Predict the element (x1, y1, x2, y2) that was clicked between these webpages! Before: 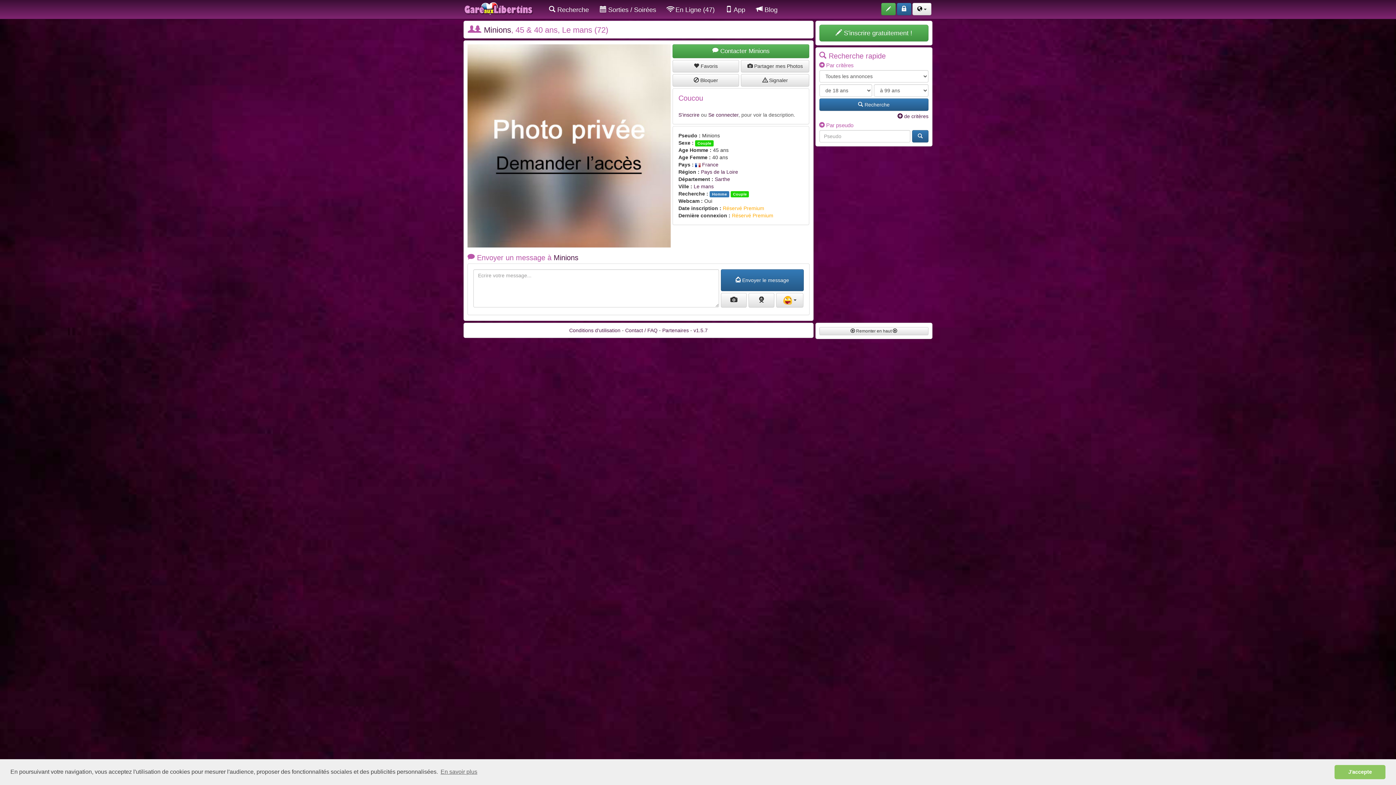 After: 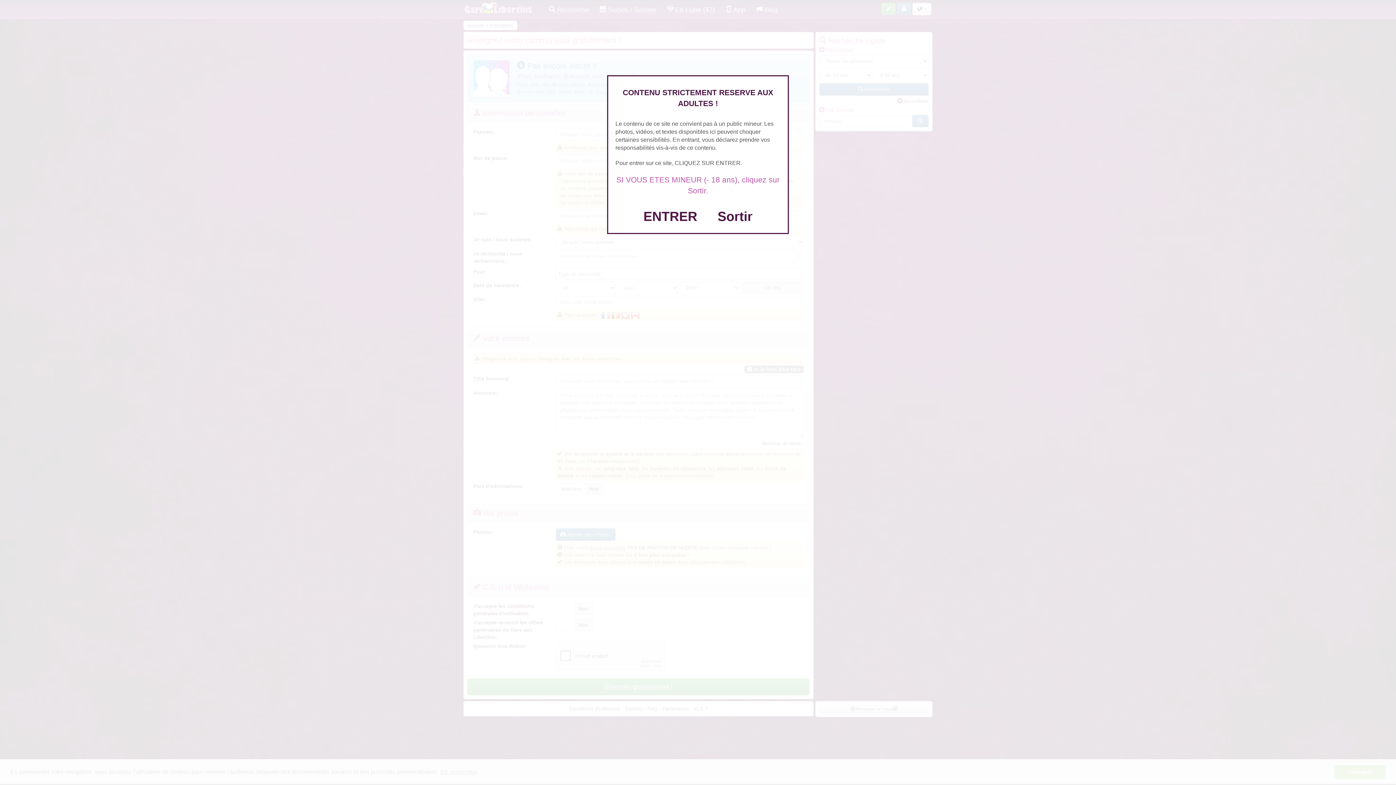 Action: bbox: (721, 293, 746, 307)